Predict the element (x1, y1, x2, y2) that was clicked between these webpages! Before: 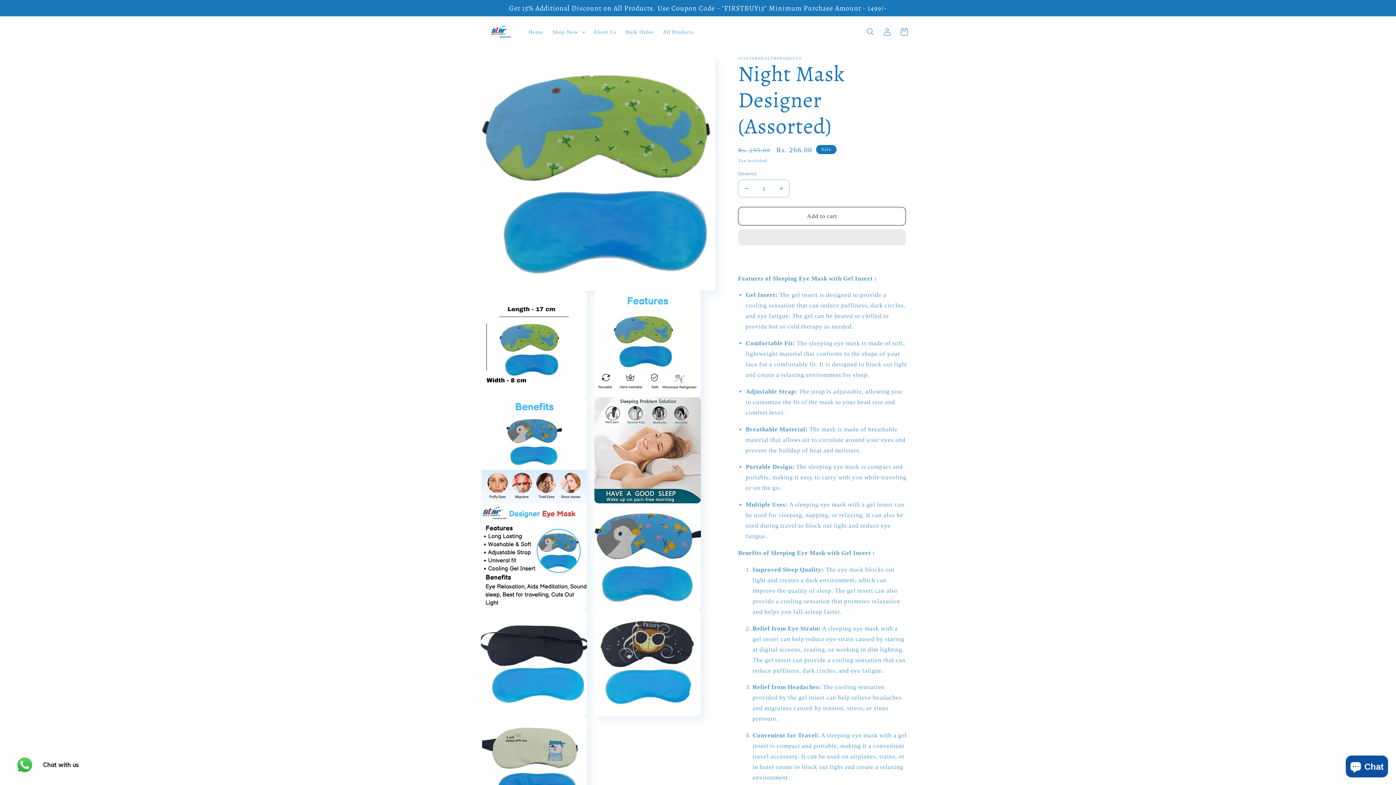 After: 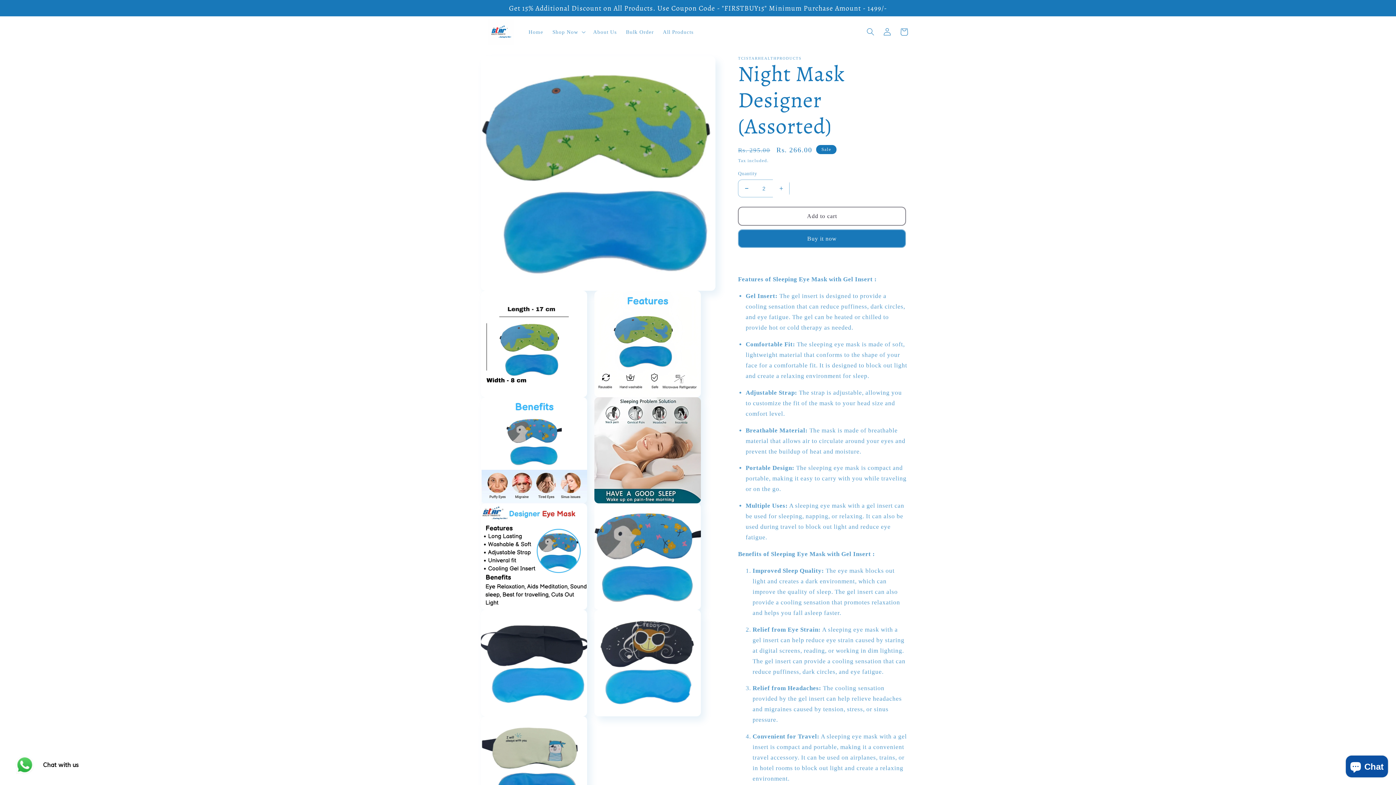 Action: bbox: (773, 179, 789, 197) label: Increase quantity for Night Mask Designer (Assorted)